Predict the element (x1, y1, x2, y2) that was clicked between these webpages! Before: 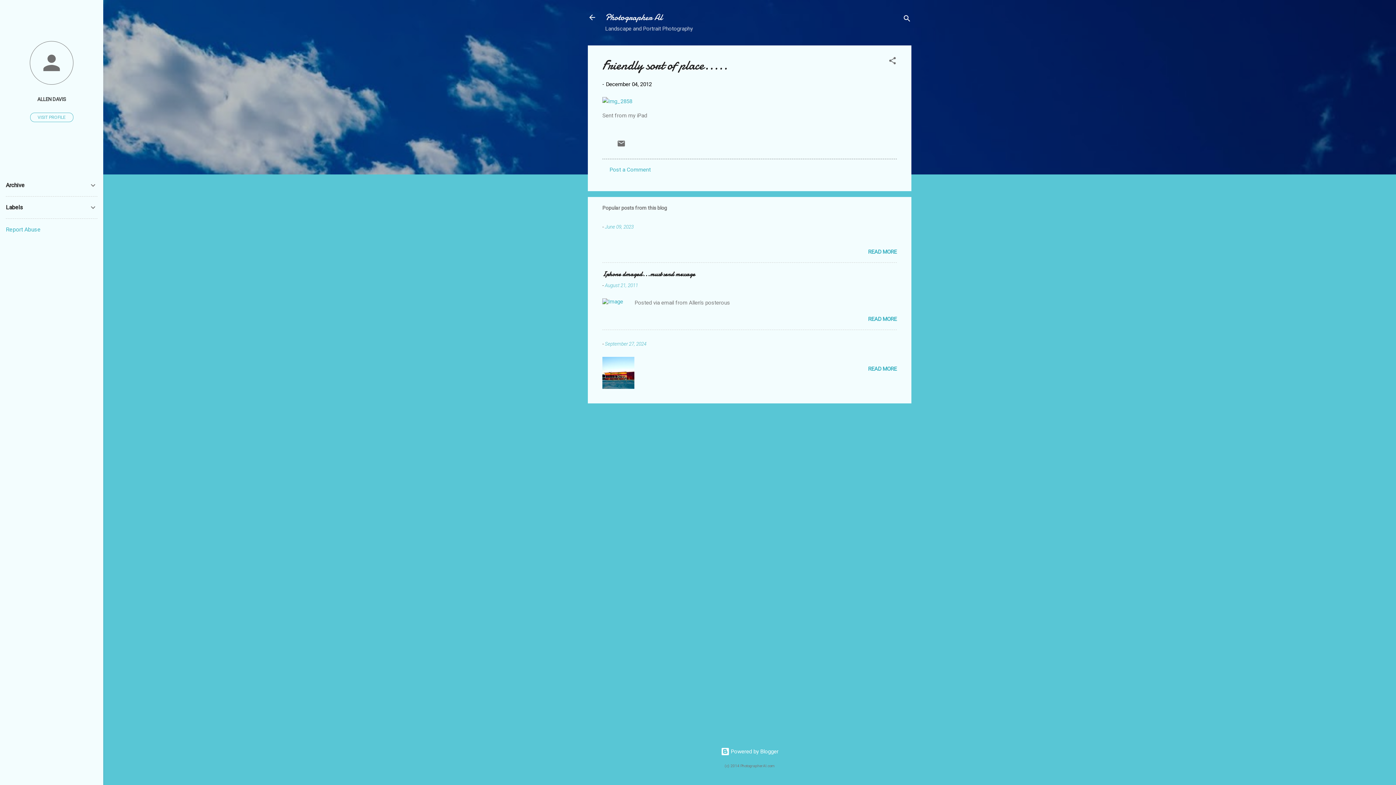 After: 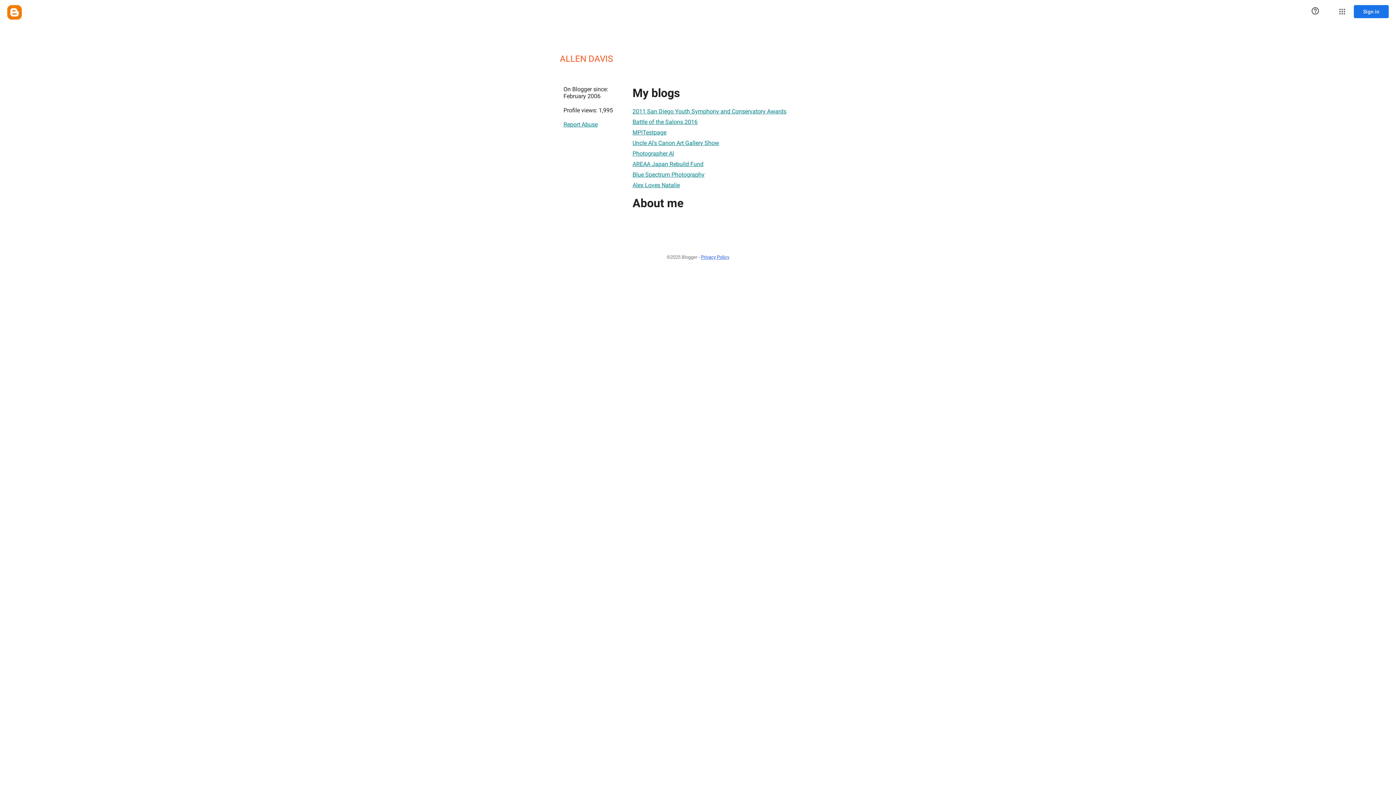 Action: label: ALLEN DAVIS bbox: (0, 91, 103, 107)